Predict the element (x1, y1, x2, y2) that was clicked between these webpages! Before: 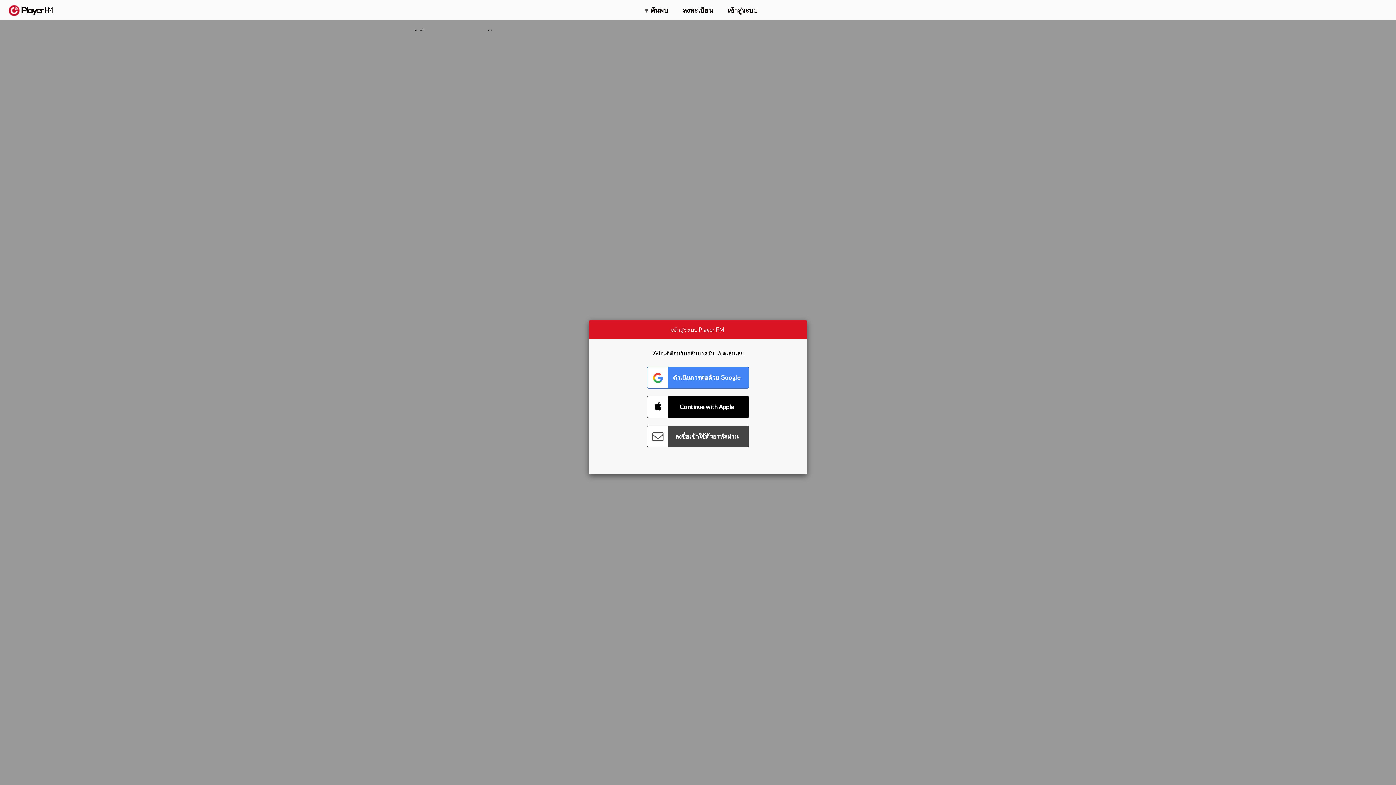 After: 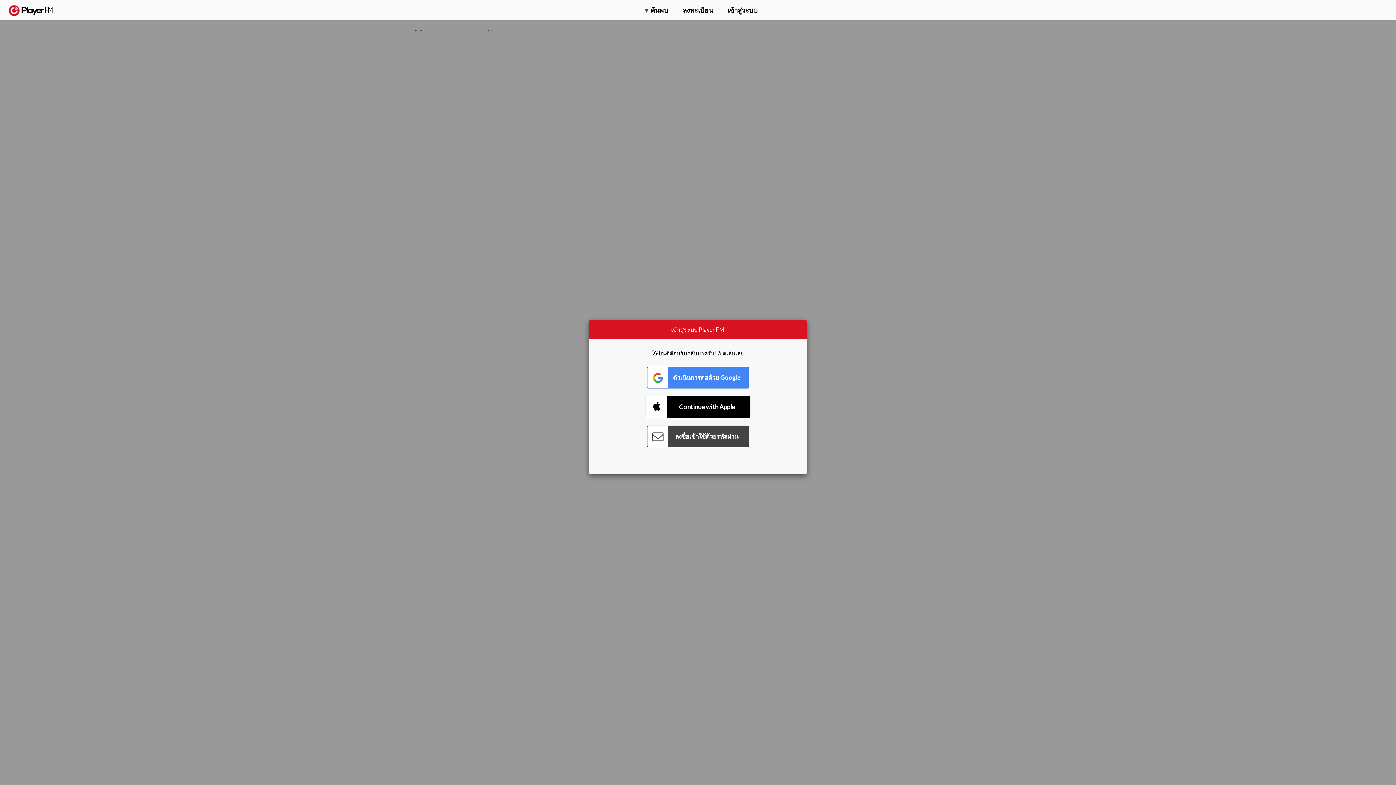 Action: bbox: (647, 396, 749, 418) label: Connect with Apple